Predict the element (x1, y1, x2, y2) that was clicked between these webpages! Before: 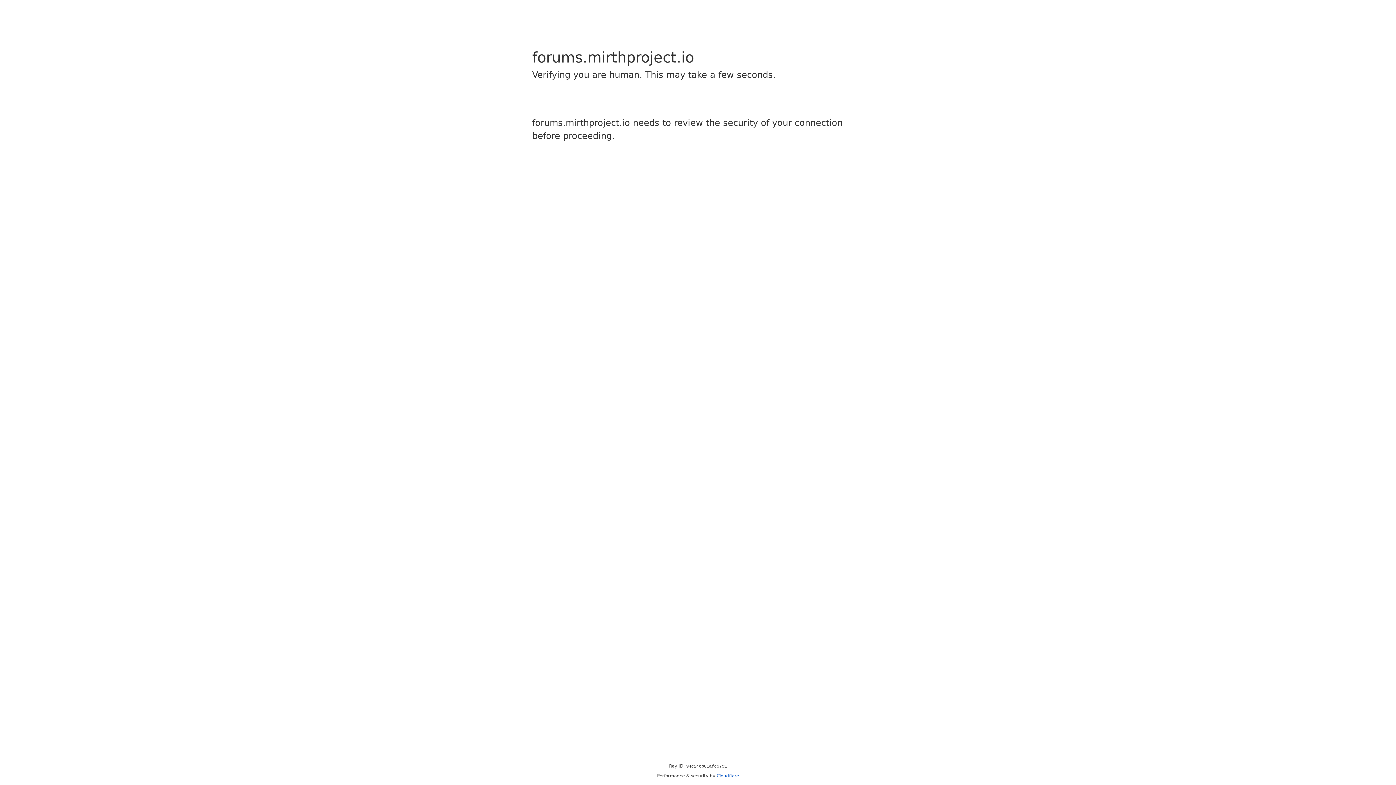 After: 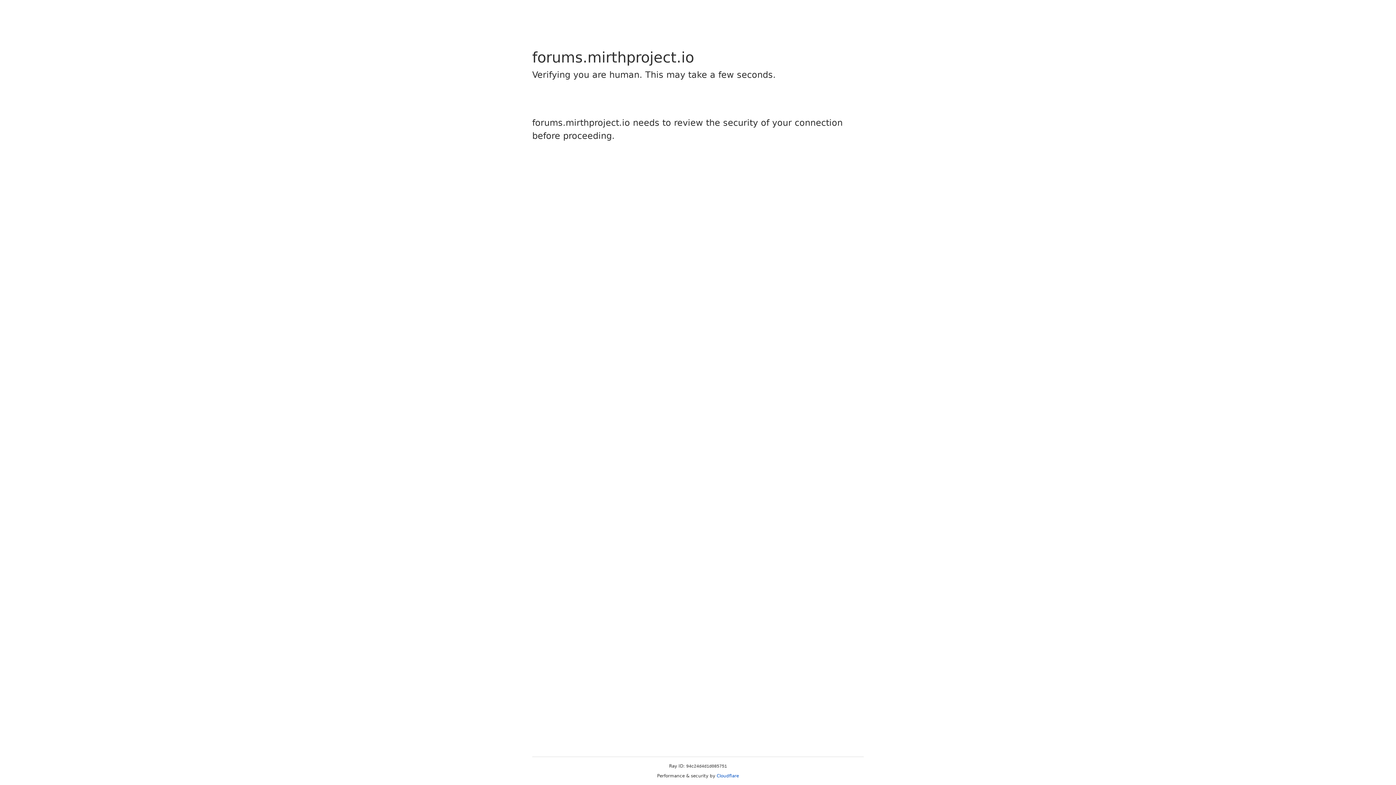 Action: bbox: (716, 773, 739, 778) label: Cloudflare